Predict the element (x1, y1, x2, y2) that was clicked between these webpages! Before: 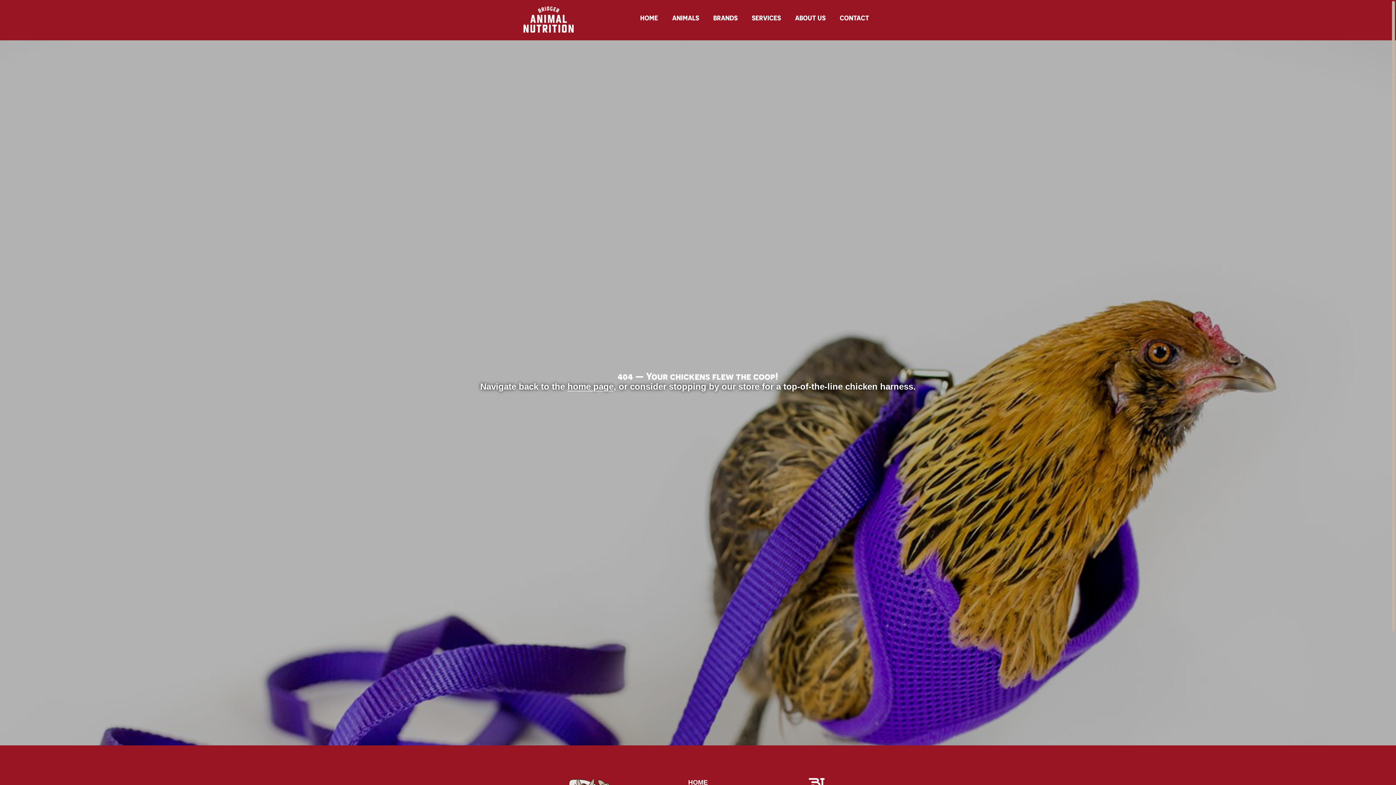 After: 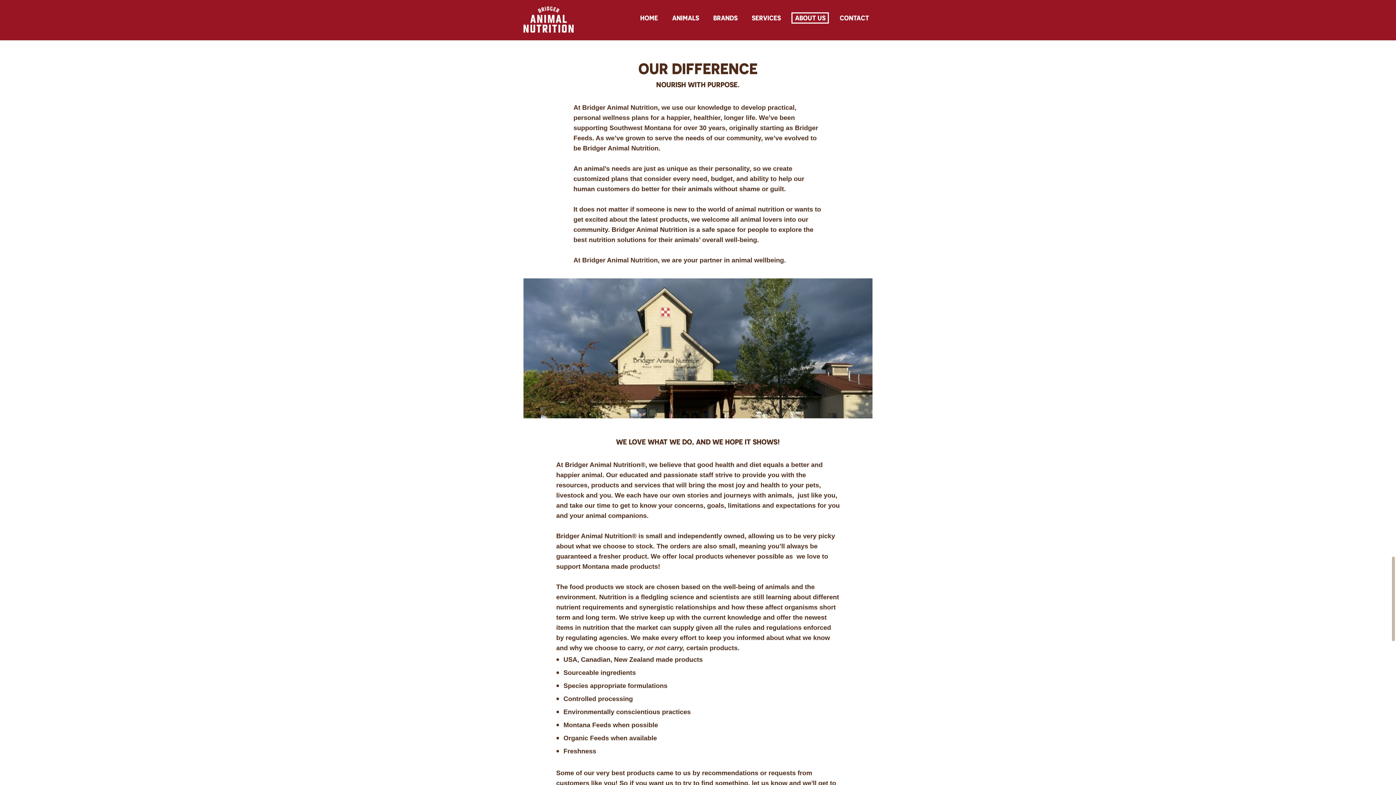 Action: bbox: (791, 12, 829, 23) label: ABOUT US